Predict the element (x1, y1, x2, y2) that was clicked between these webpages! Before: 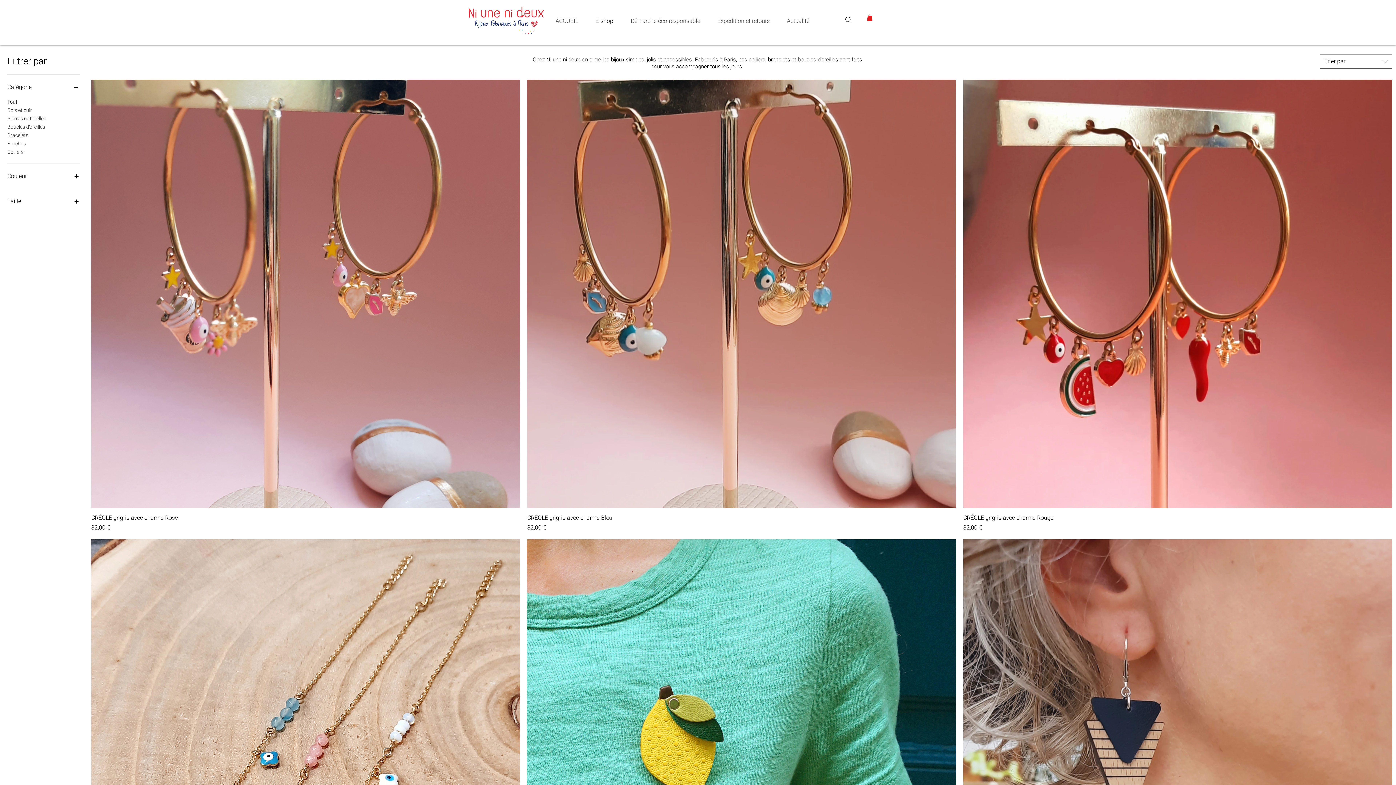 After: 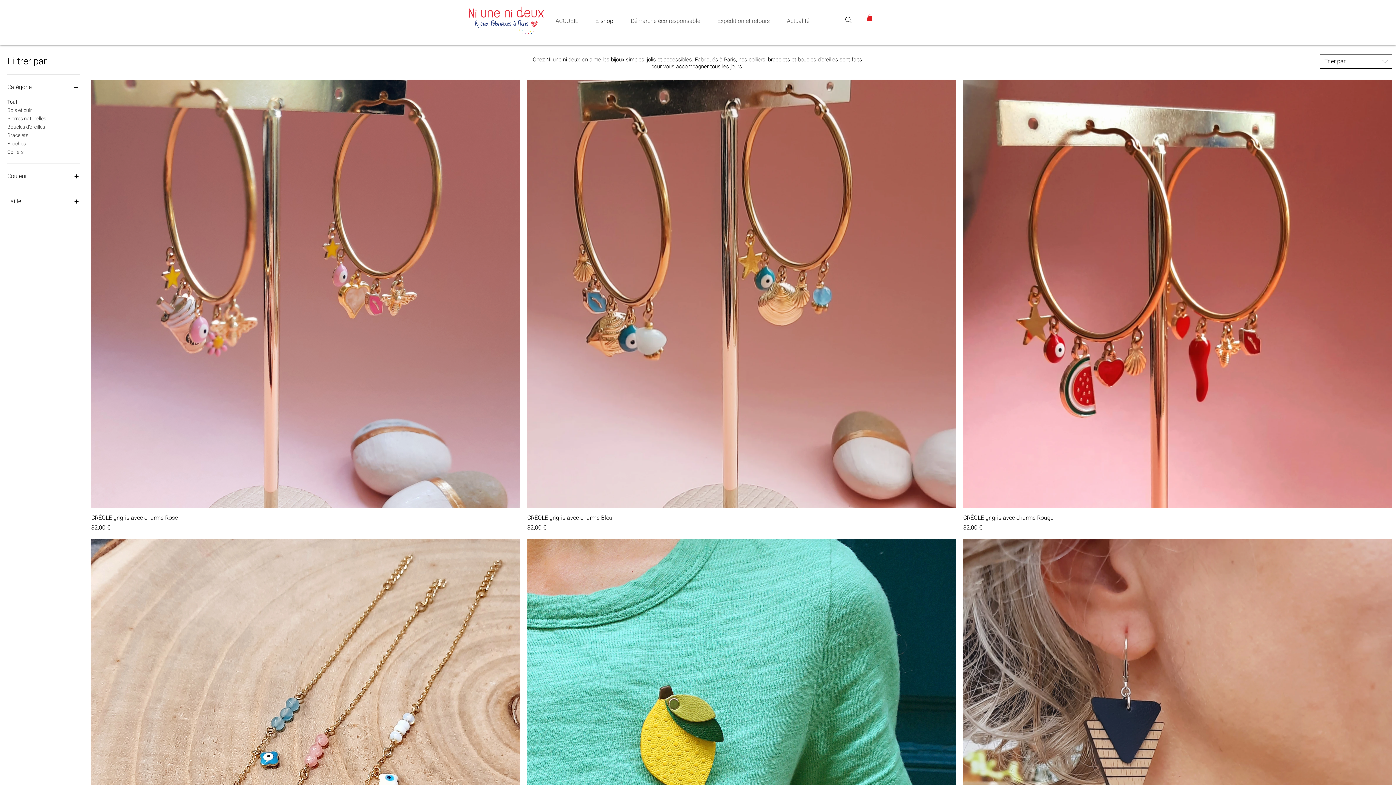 Action: label: Trier par bbox: (1320, 54, 1392, 68)